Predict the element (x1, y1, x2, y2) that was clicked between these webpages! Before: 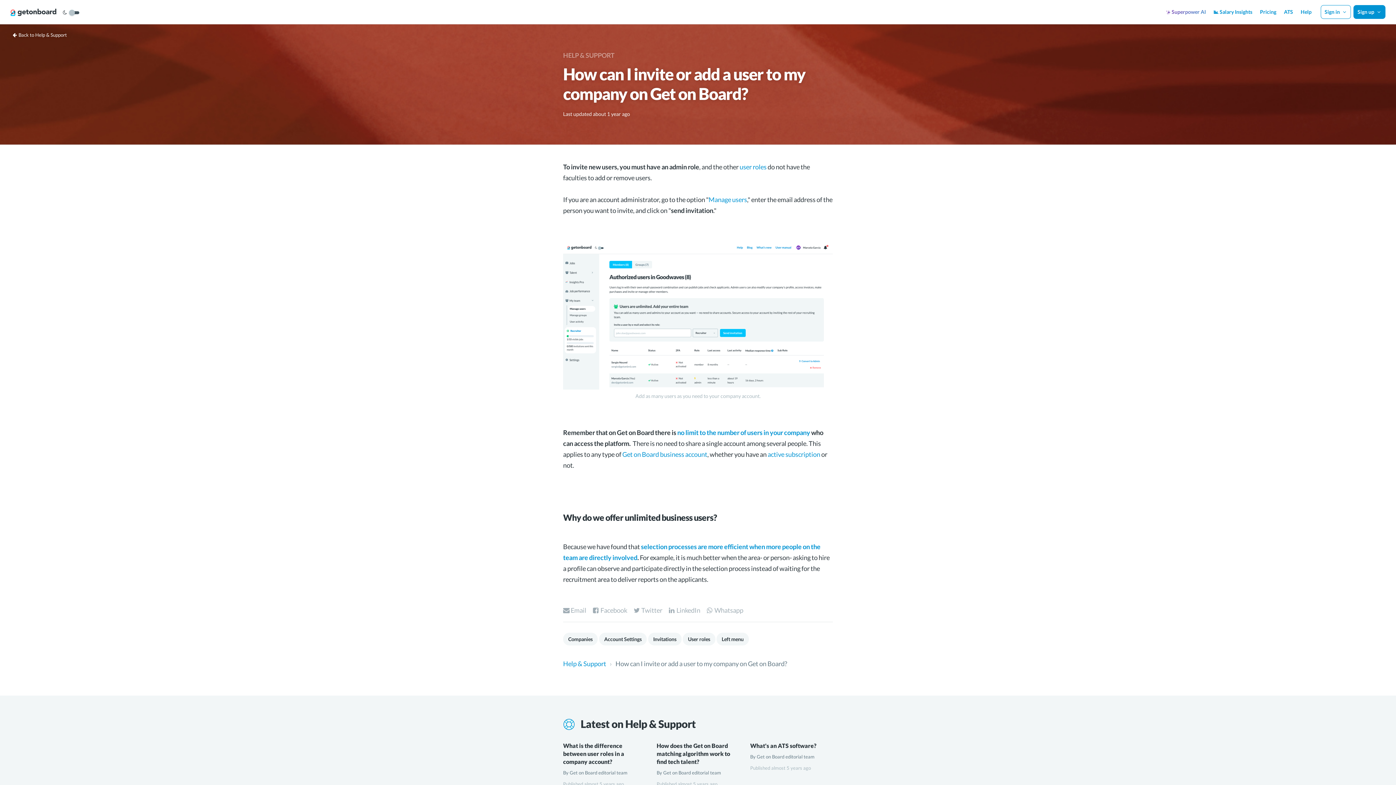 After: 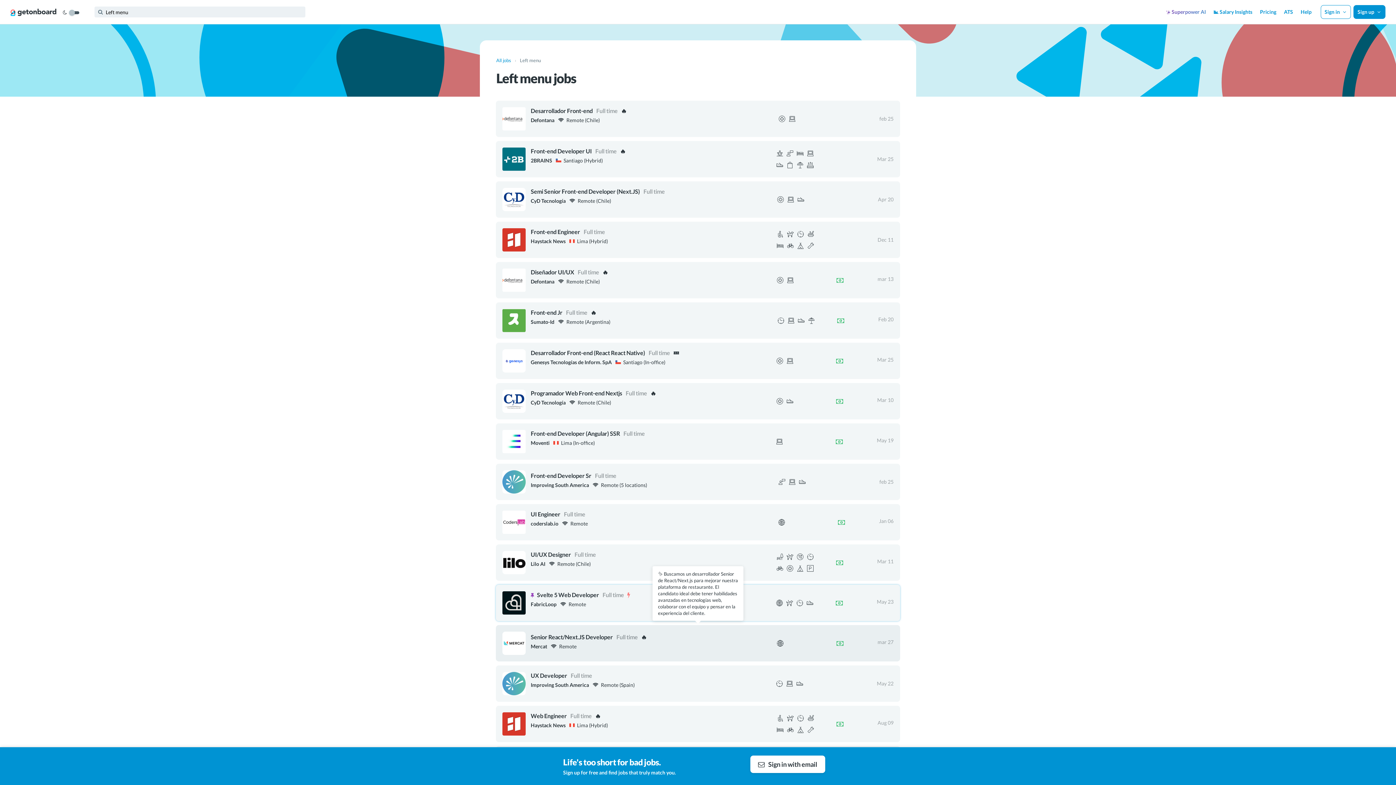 Action: label: Left menu bbox: (716, 632, 748, 645)